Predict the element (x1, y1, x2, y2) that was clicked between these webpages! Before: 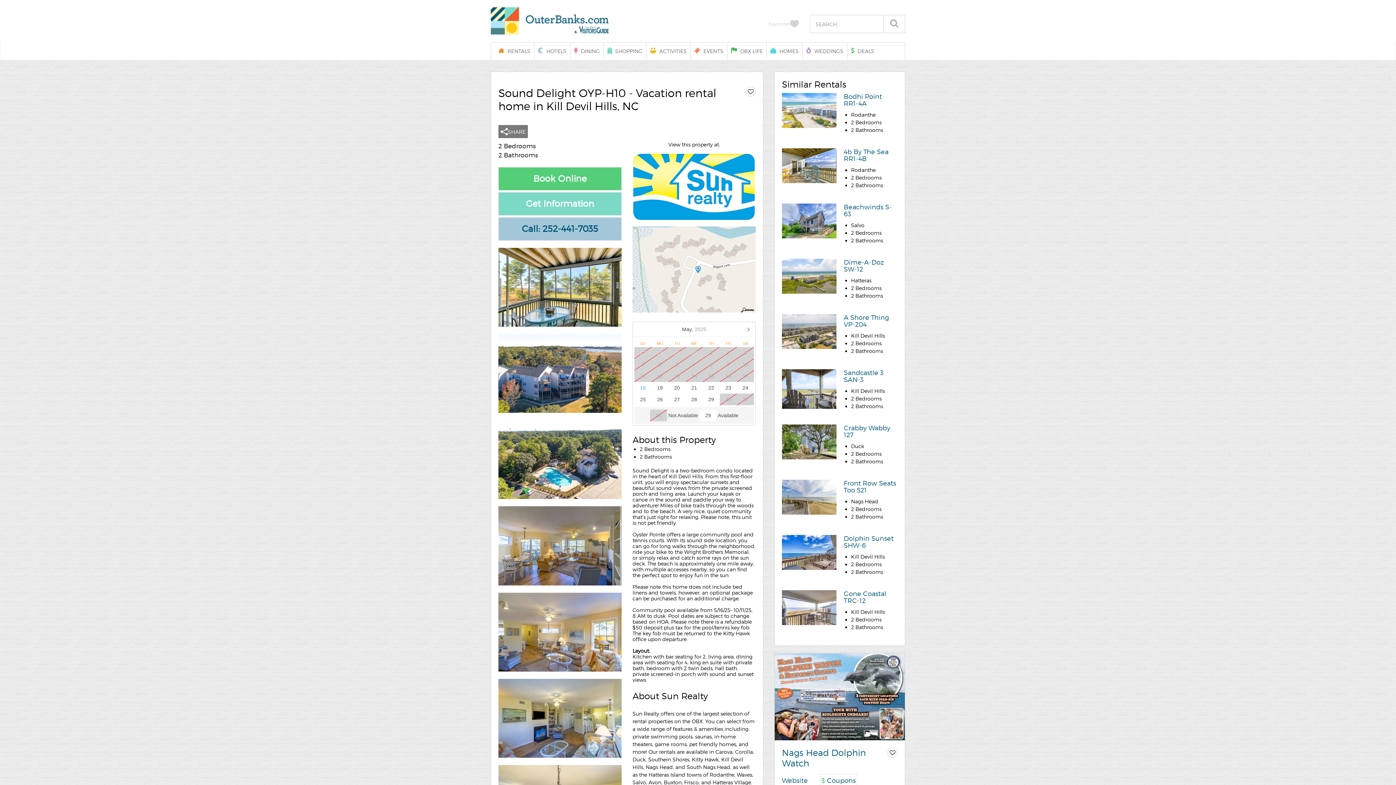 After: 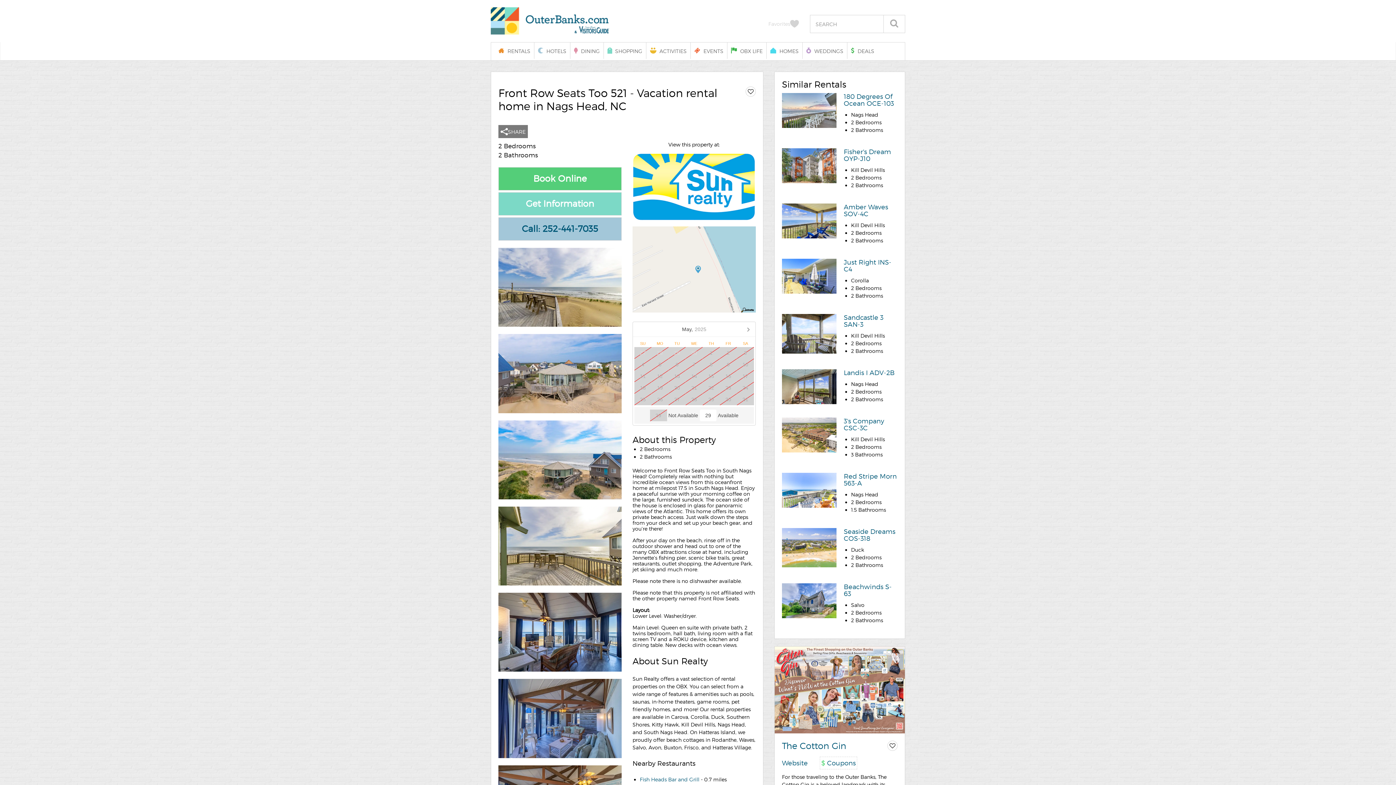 Action: bbox: (782, 480, 836, 514)